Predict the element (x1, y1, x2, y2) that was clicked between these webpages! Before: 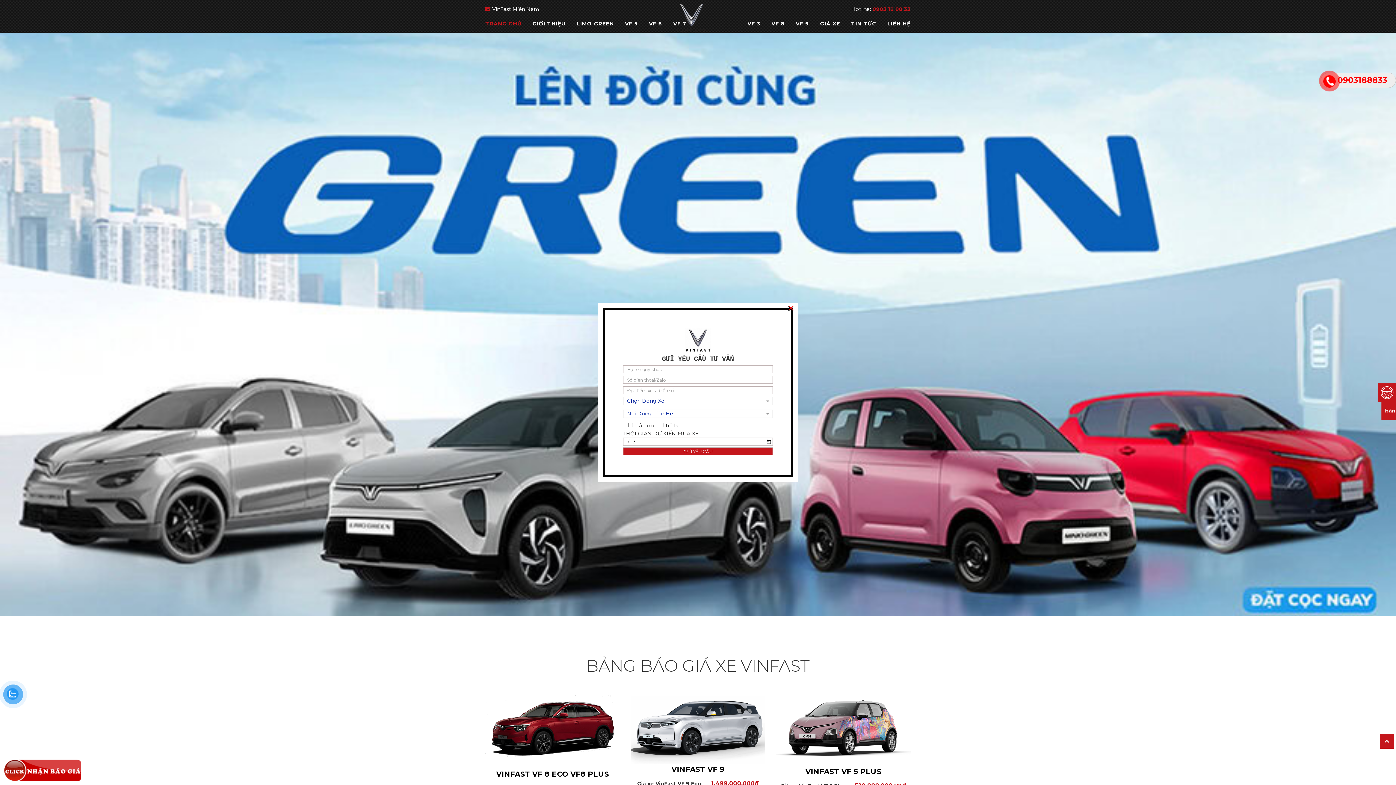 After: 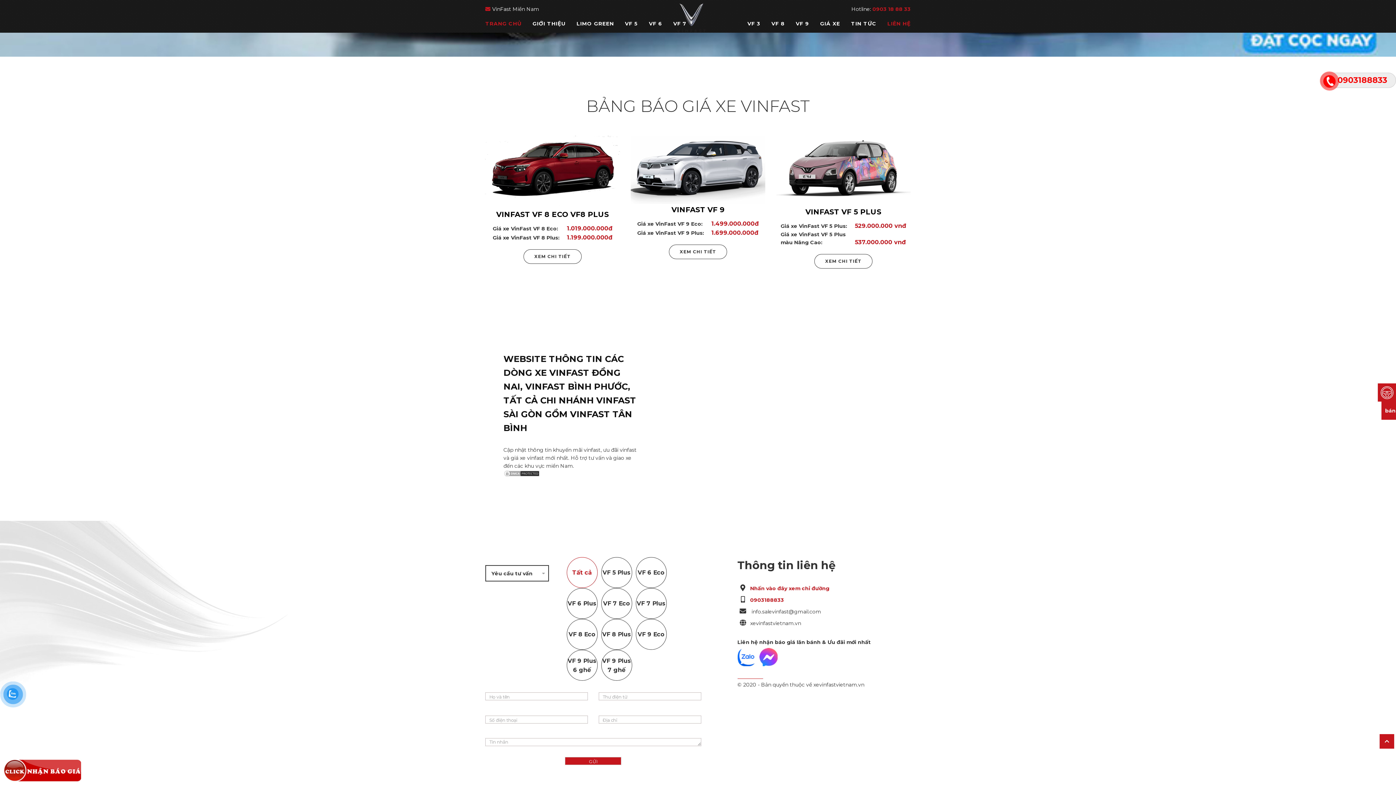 Action: bbox: (887, 16, 910, 30) label: LIÊN HỆ